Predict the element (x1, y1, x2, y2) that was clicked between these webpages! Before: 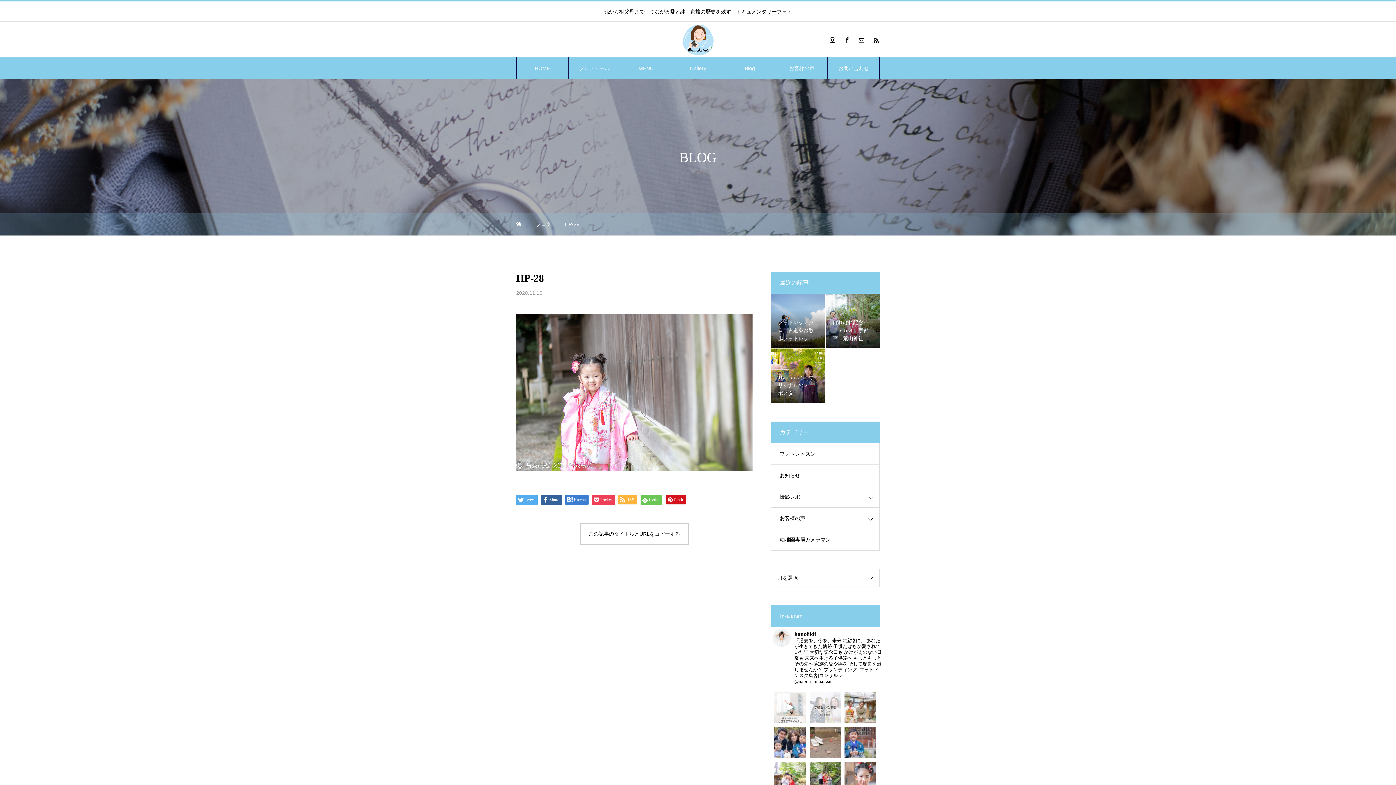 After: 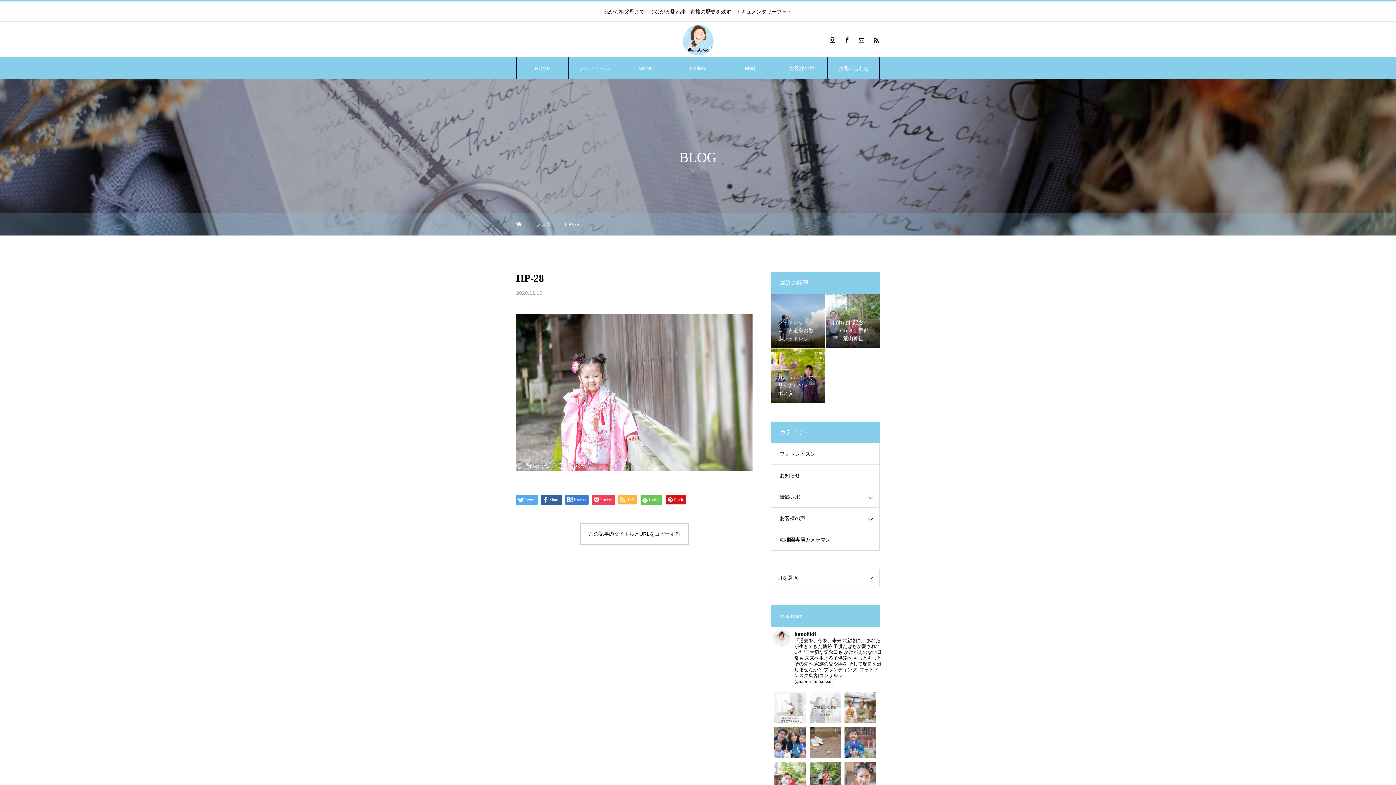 Action: bbox: (580, 523, 689, 545) label: この記事のタイトルとURLをコピーする